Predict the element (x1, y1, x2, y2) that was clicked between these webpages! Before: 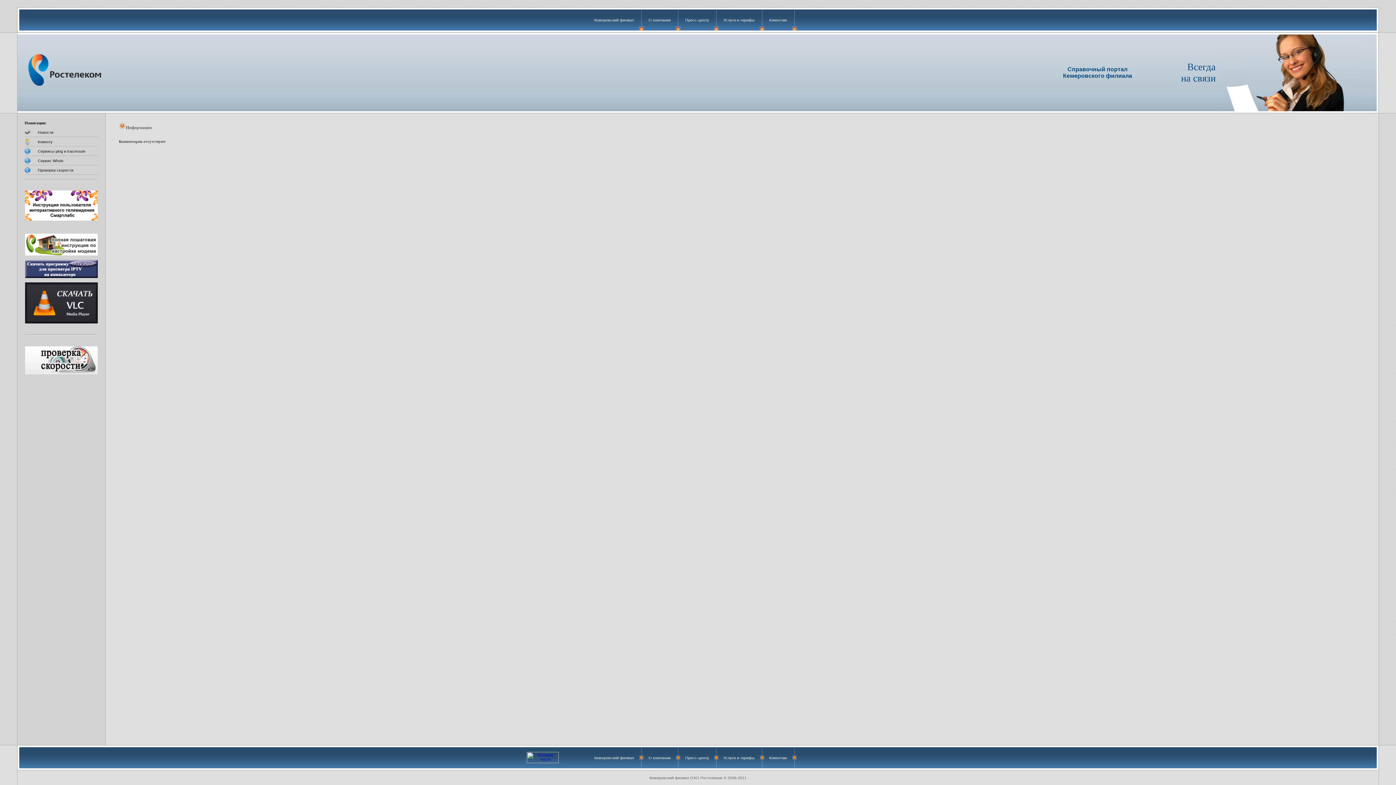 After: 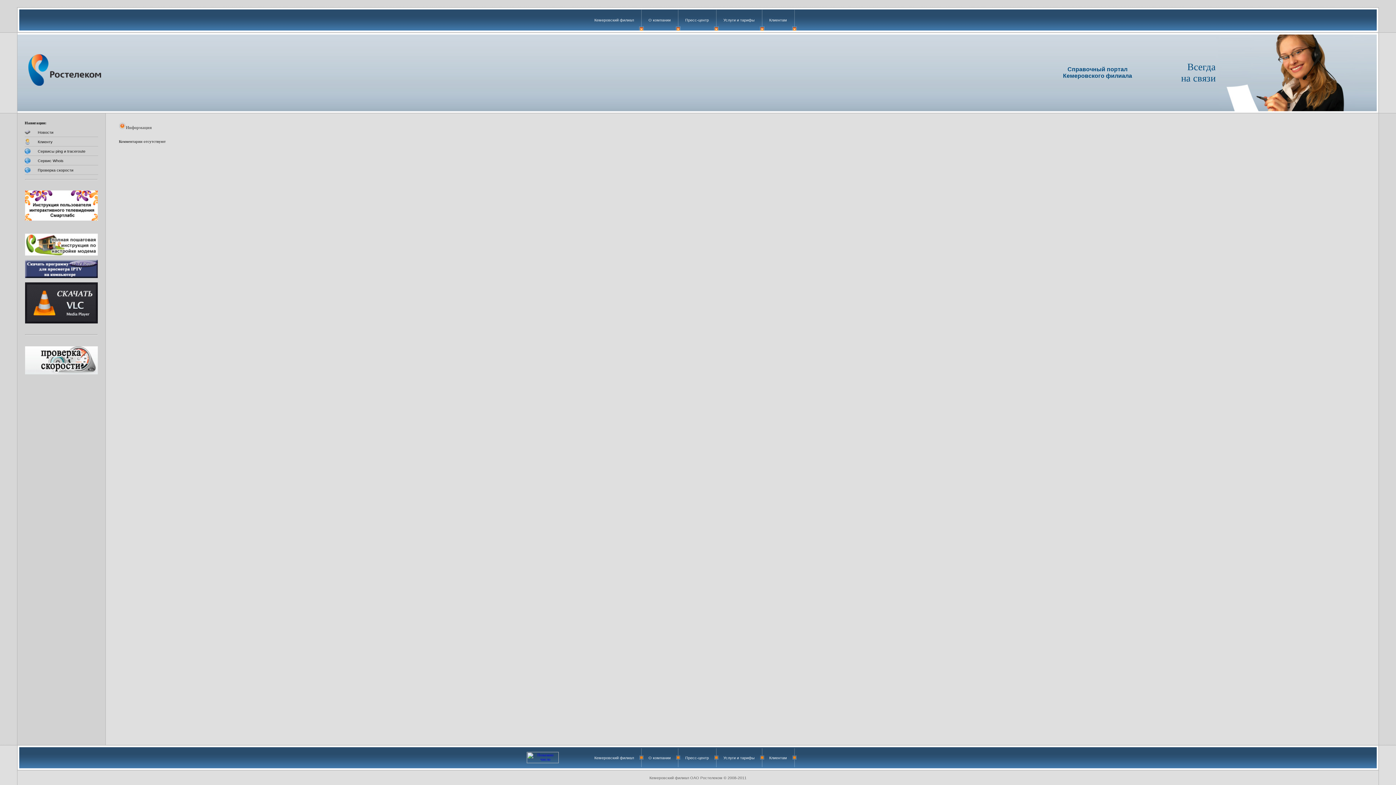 Action: bbox: (25, 217, 97, 221)